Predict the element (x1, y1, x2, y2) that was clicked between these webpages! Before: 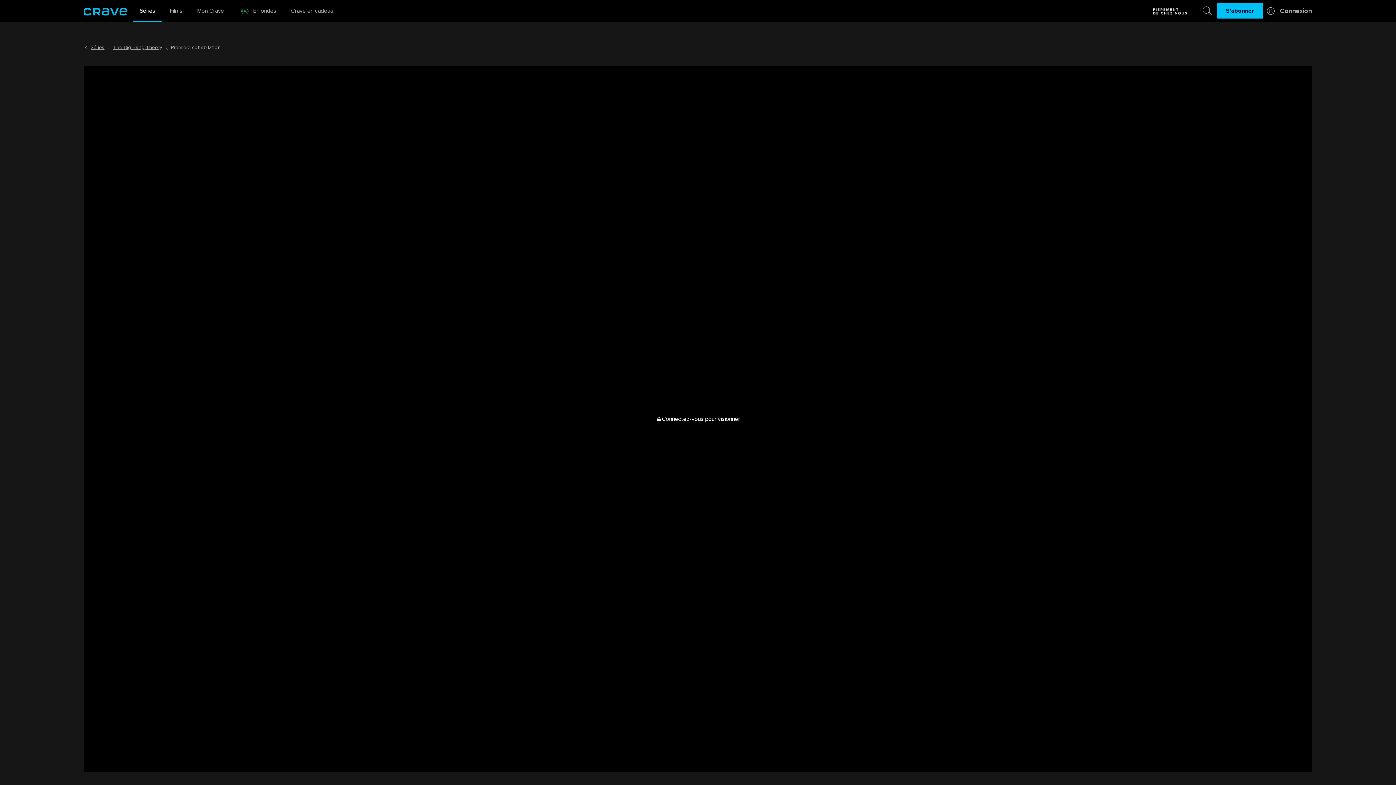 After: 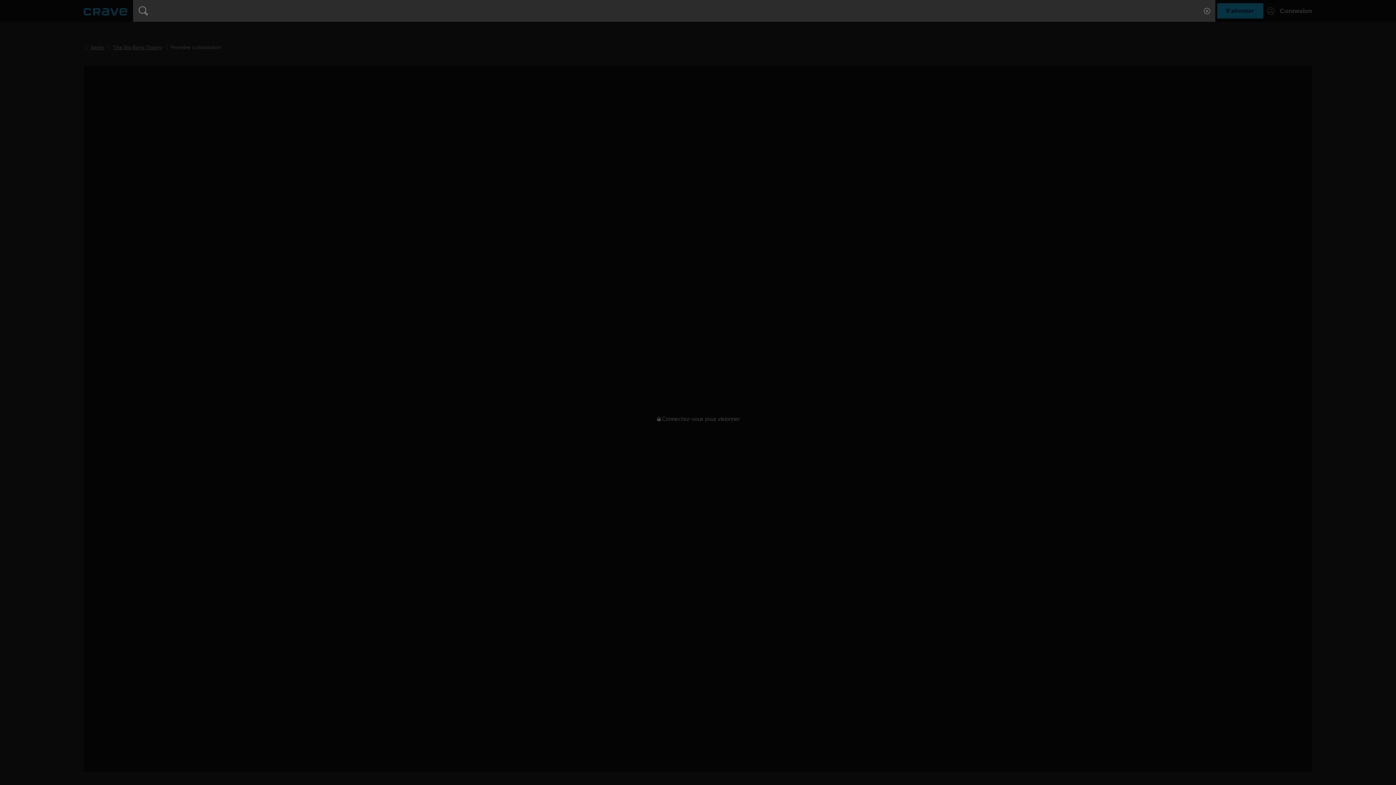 Action: bbox: (1200, 0, 1214, 21) label: Recherche Crave